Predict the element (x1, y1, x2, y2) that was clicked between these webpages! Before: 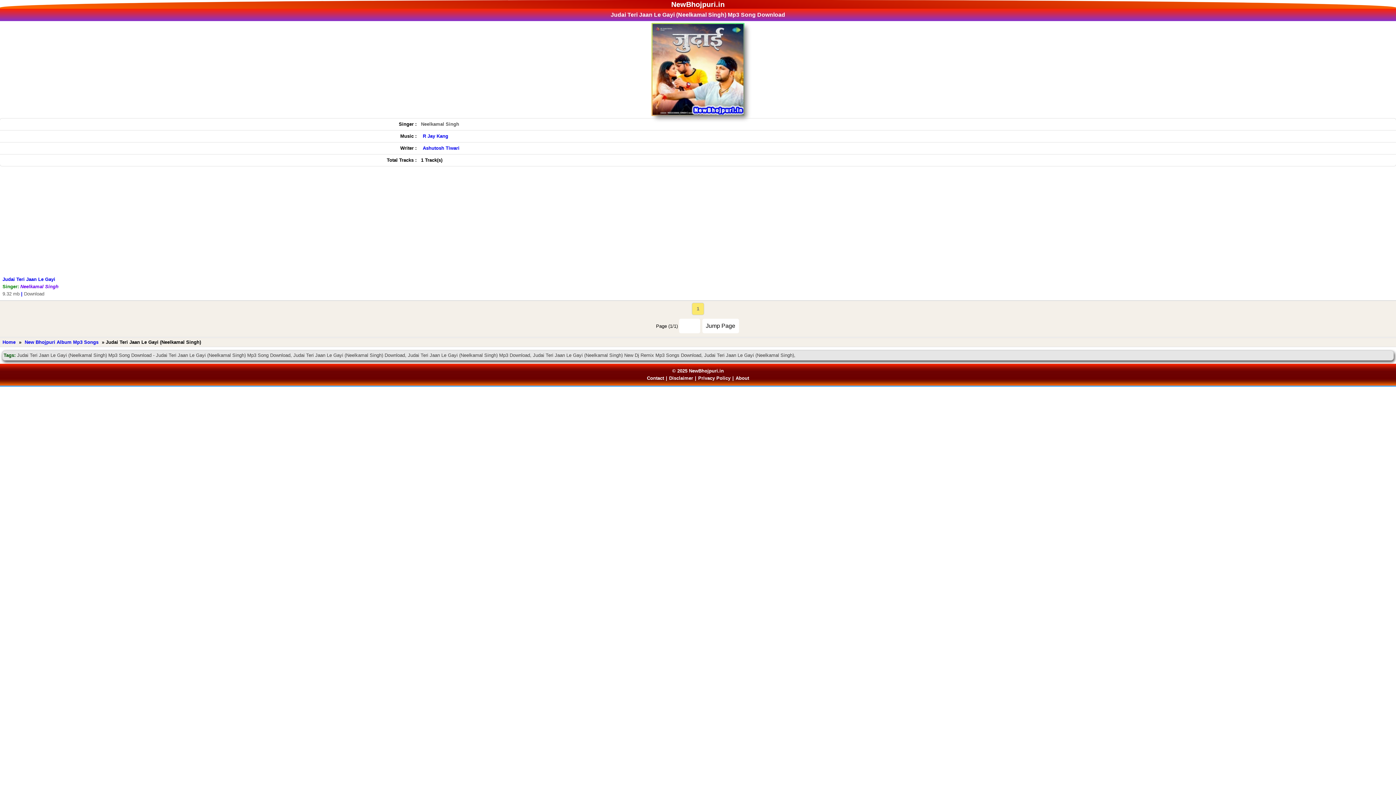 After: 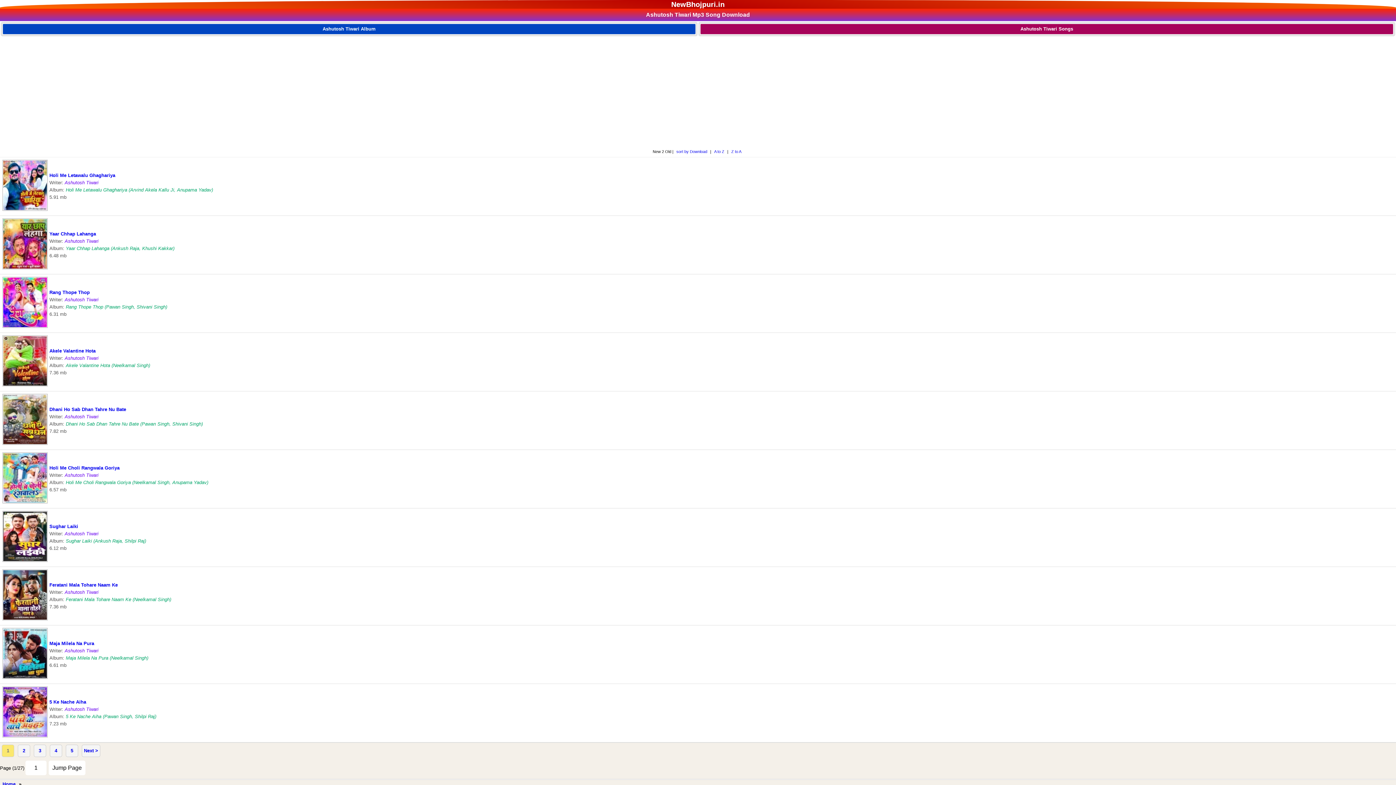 Action: label: Ashutosh Tiwari bbox: (421, 143, 461, 152)